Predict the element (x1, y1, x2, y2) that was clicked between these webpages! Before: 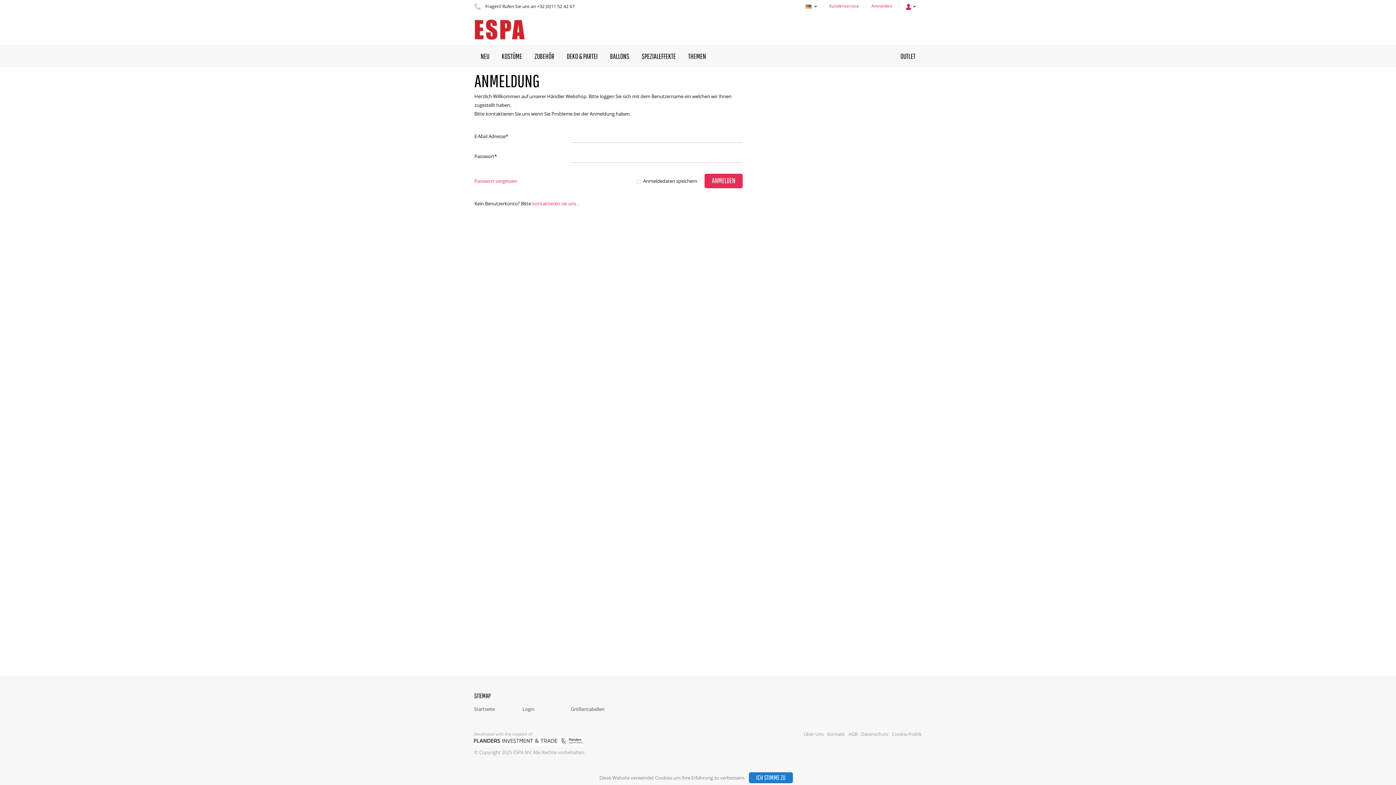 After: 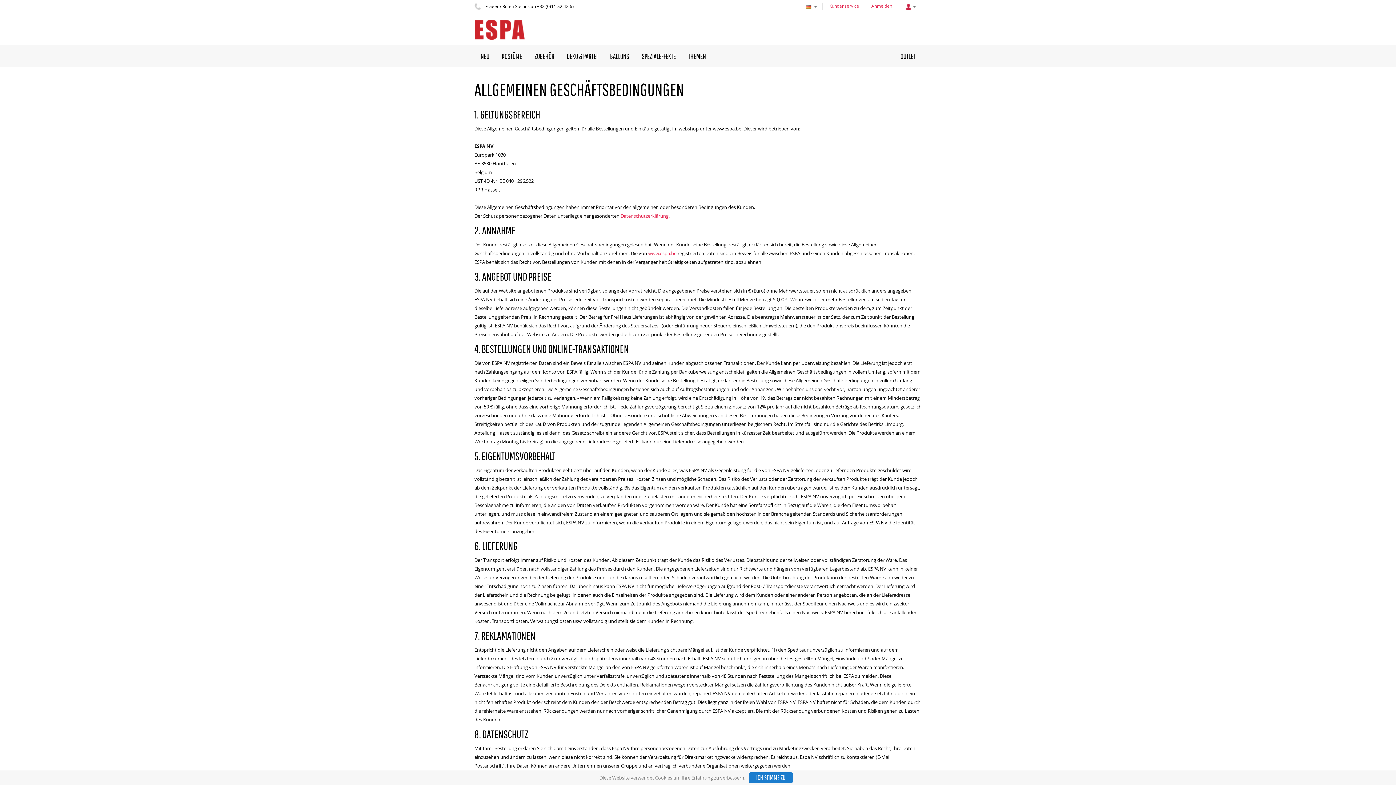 Action: label: AGB bbox: (845, 730, 857, 738)